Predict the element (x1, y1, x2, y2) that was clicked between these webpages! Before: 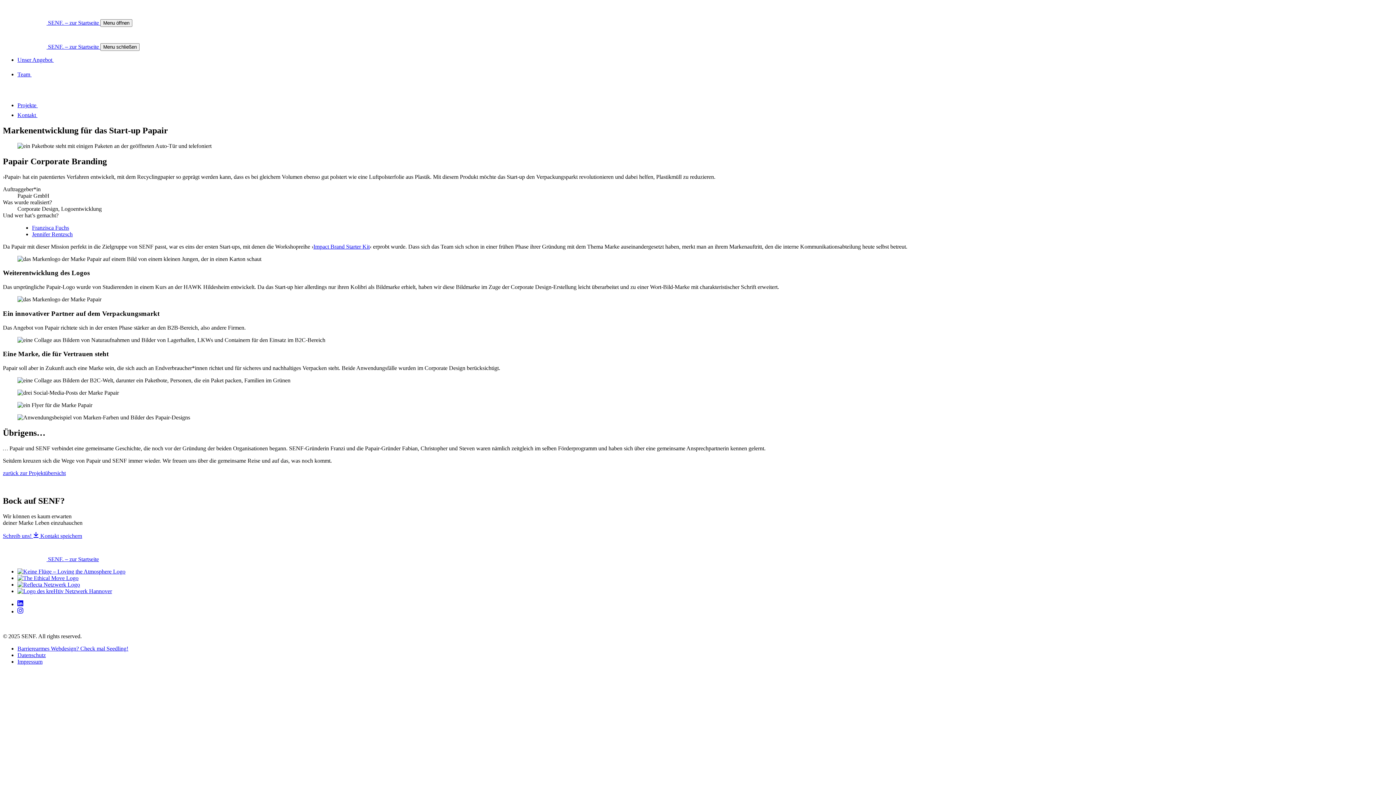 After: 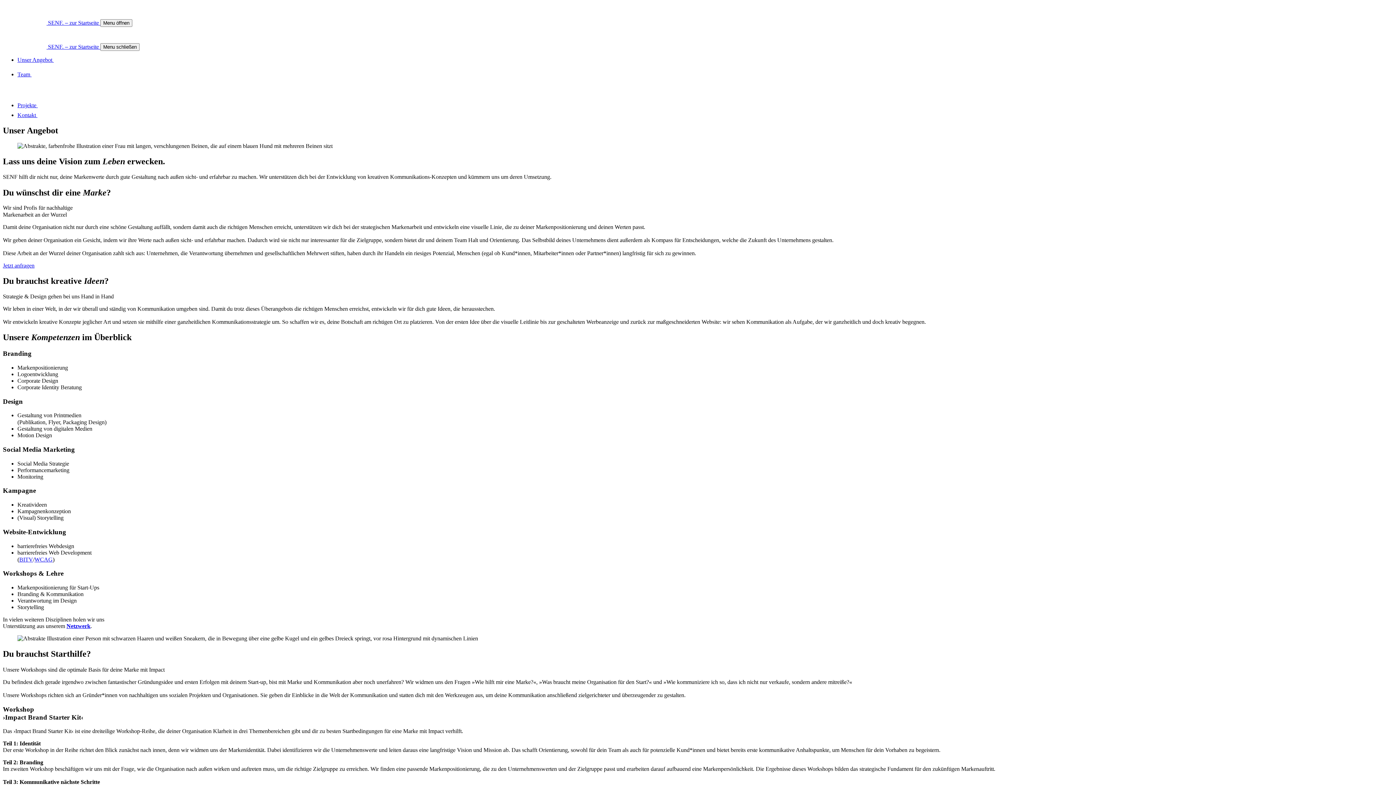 Action: label: Unser Angebot  bbox: (17, 56, 106, 62)